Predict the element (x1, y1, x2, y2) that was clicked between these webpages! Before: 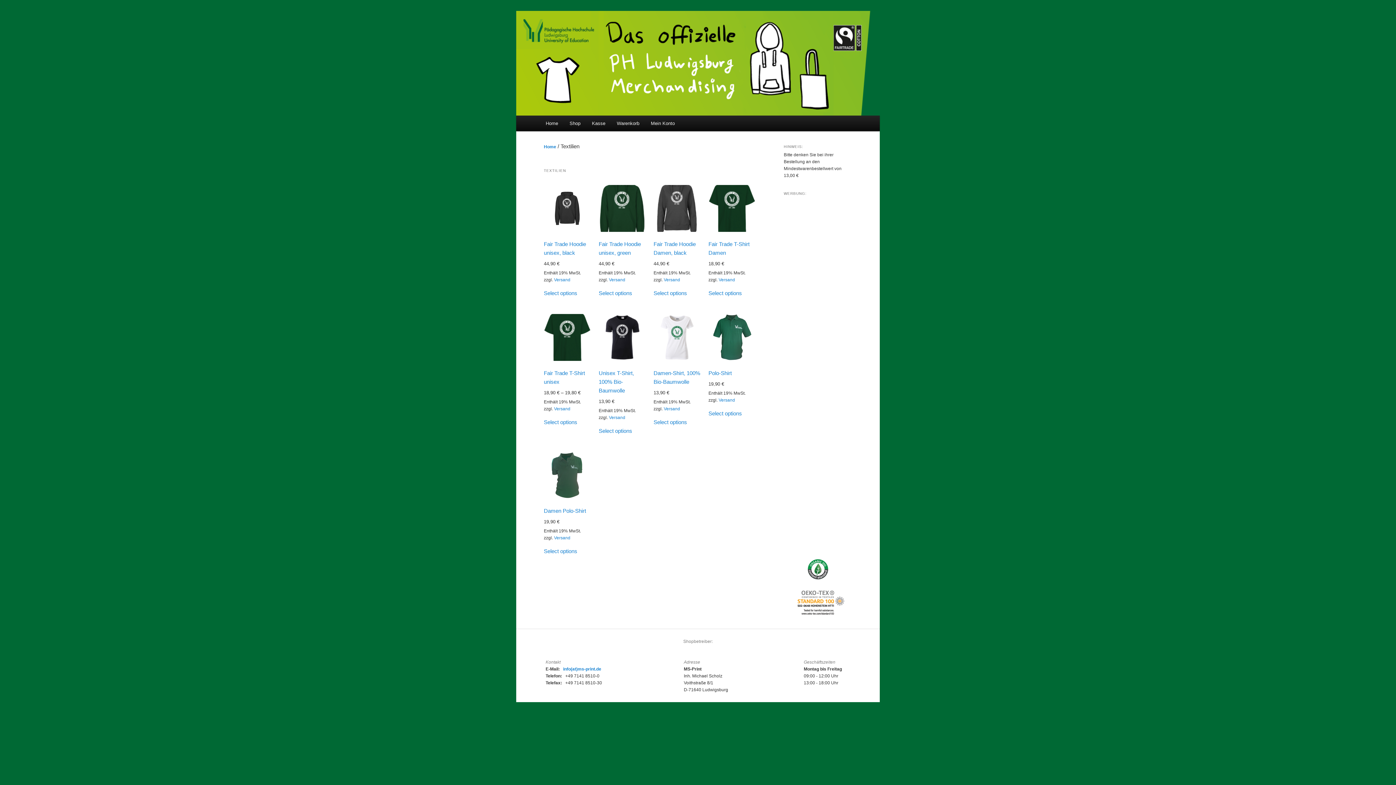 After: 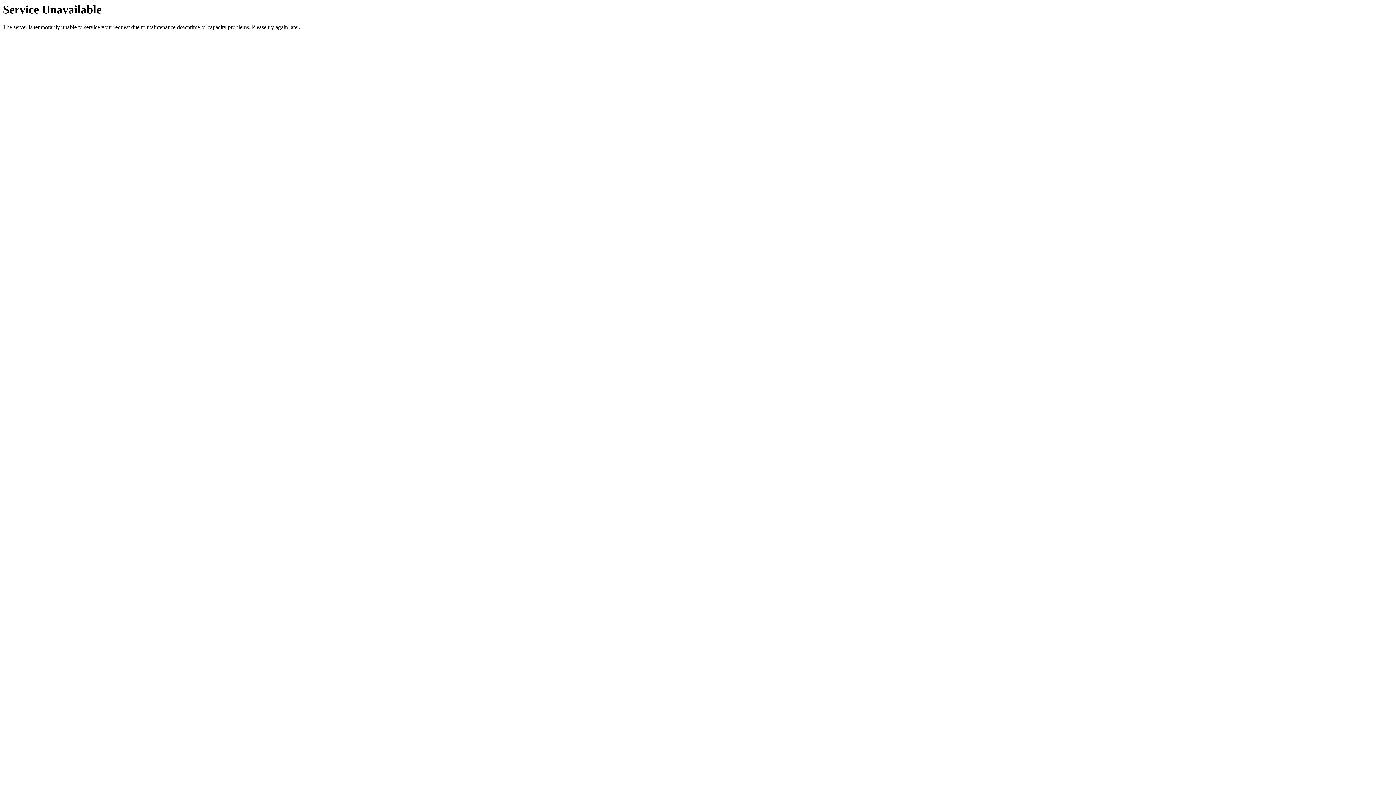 Action: label: Damen Polo-Shirt bbox: (544, 451, 590, 518)